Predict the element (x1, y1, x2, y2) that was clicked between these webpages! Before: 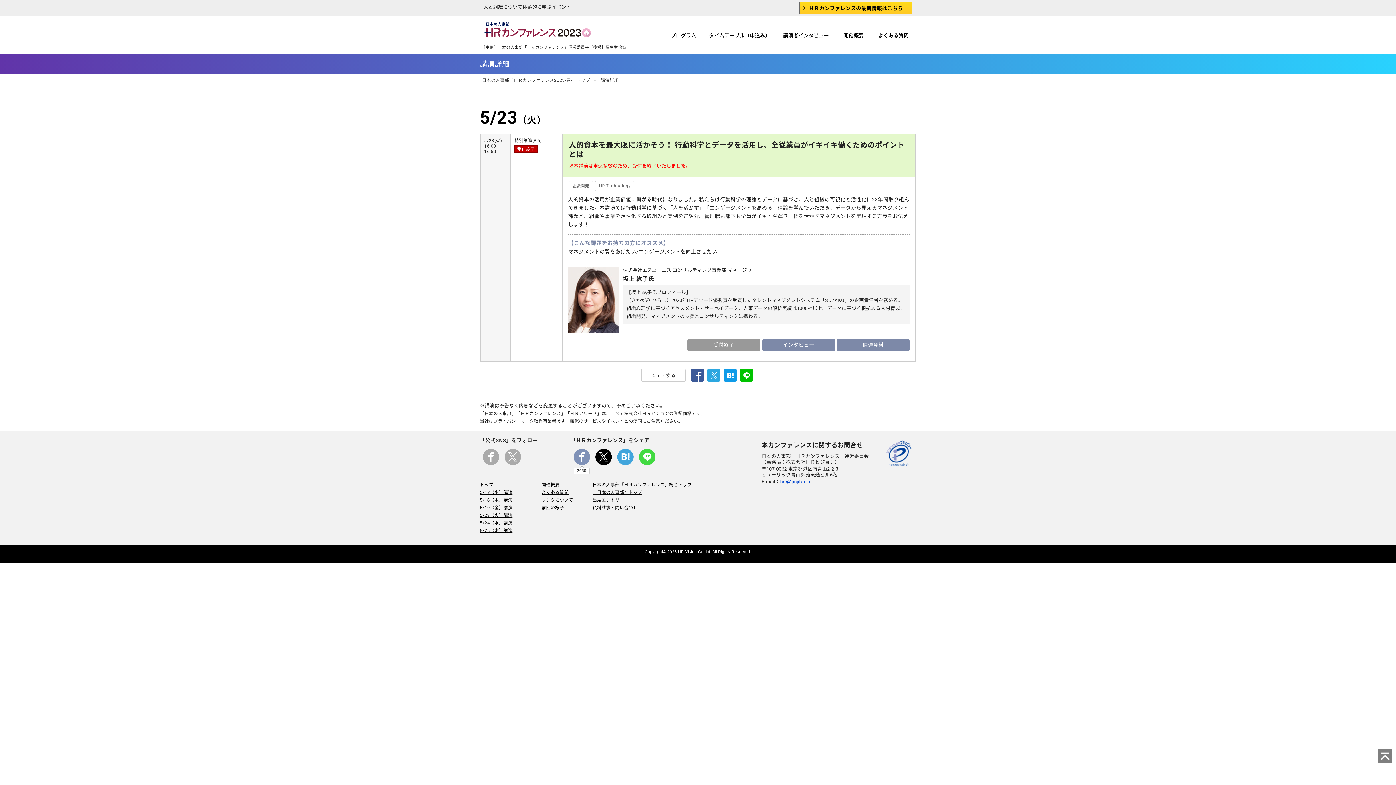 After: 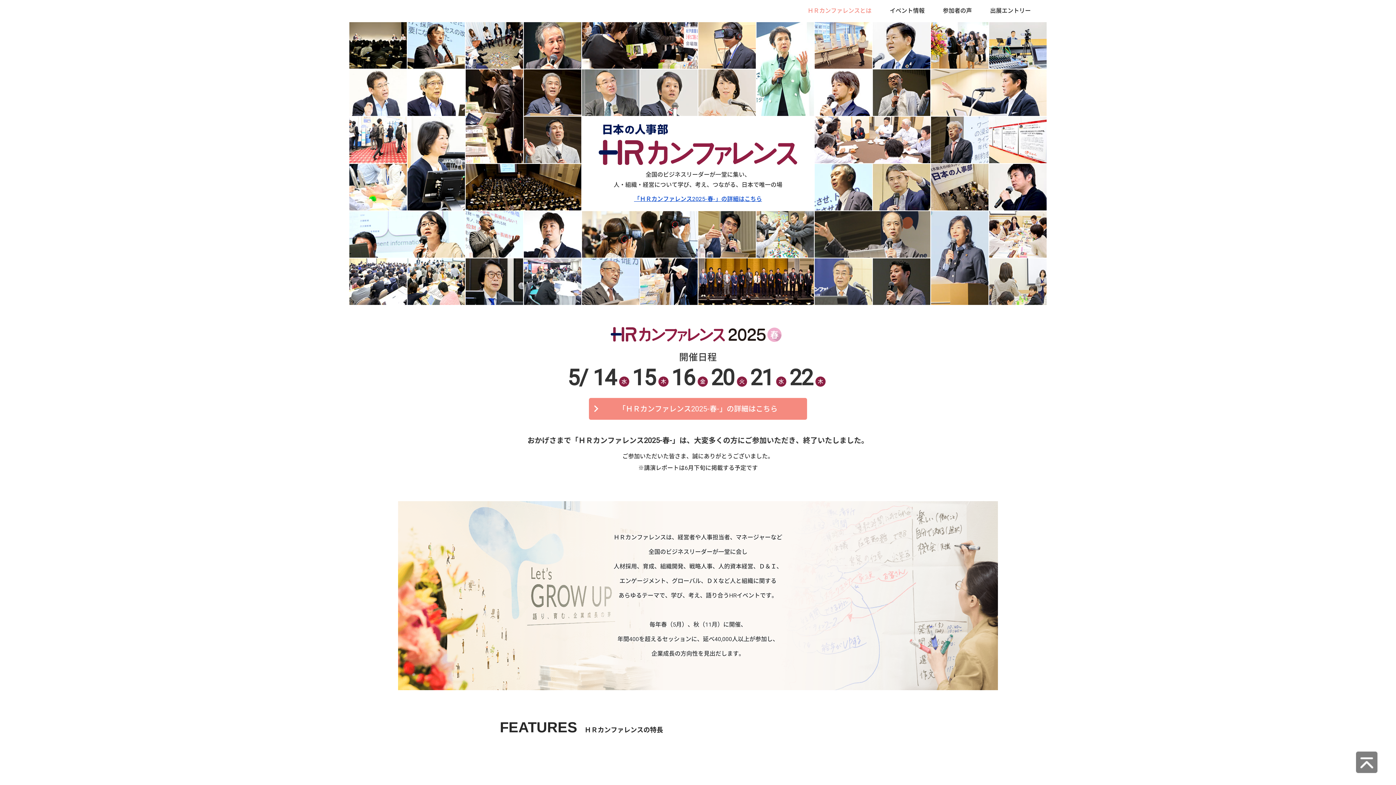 Action: bbox: (799, 1, 912, 14) label: ＨＲカンファレンスの最新情報はこちら